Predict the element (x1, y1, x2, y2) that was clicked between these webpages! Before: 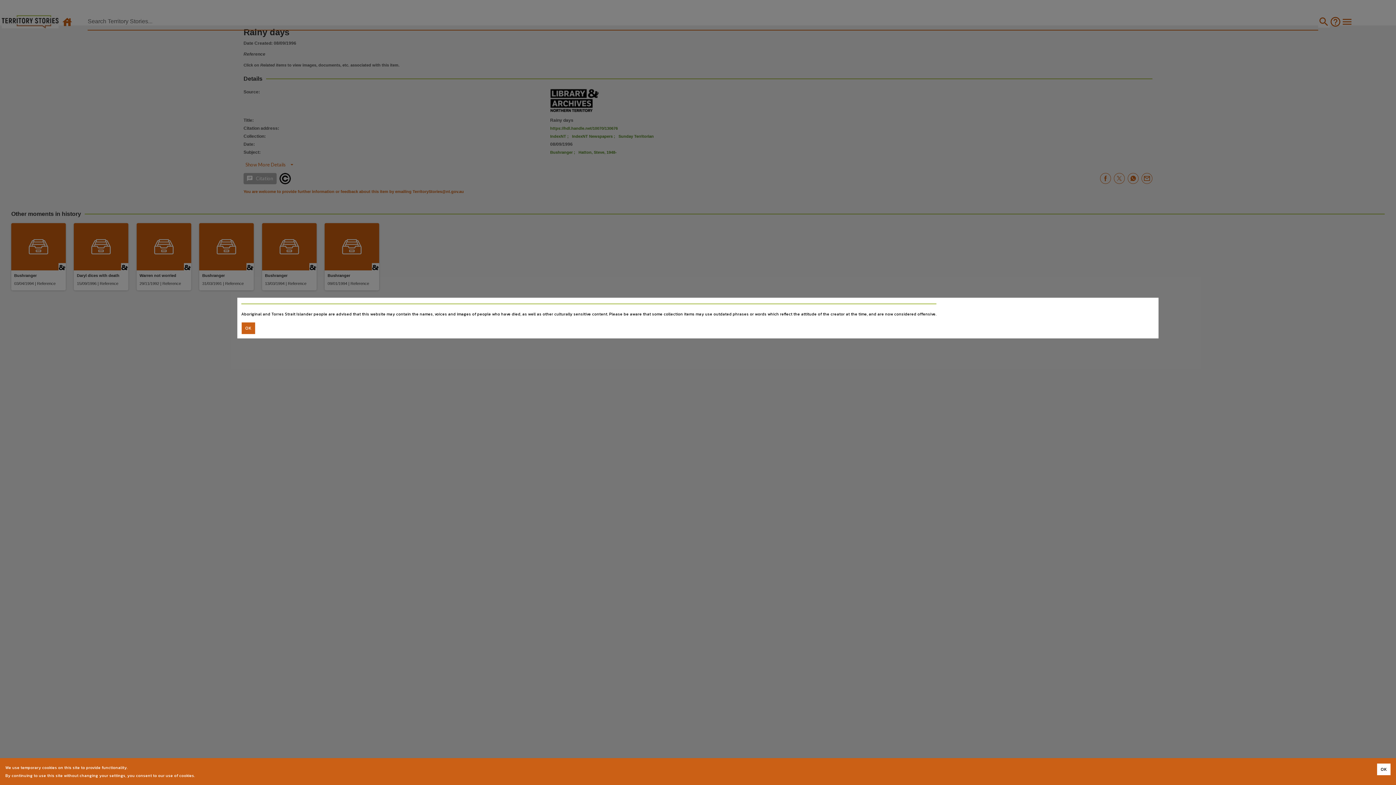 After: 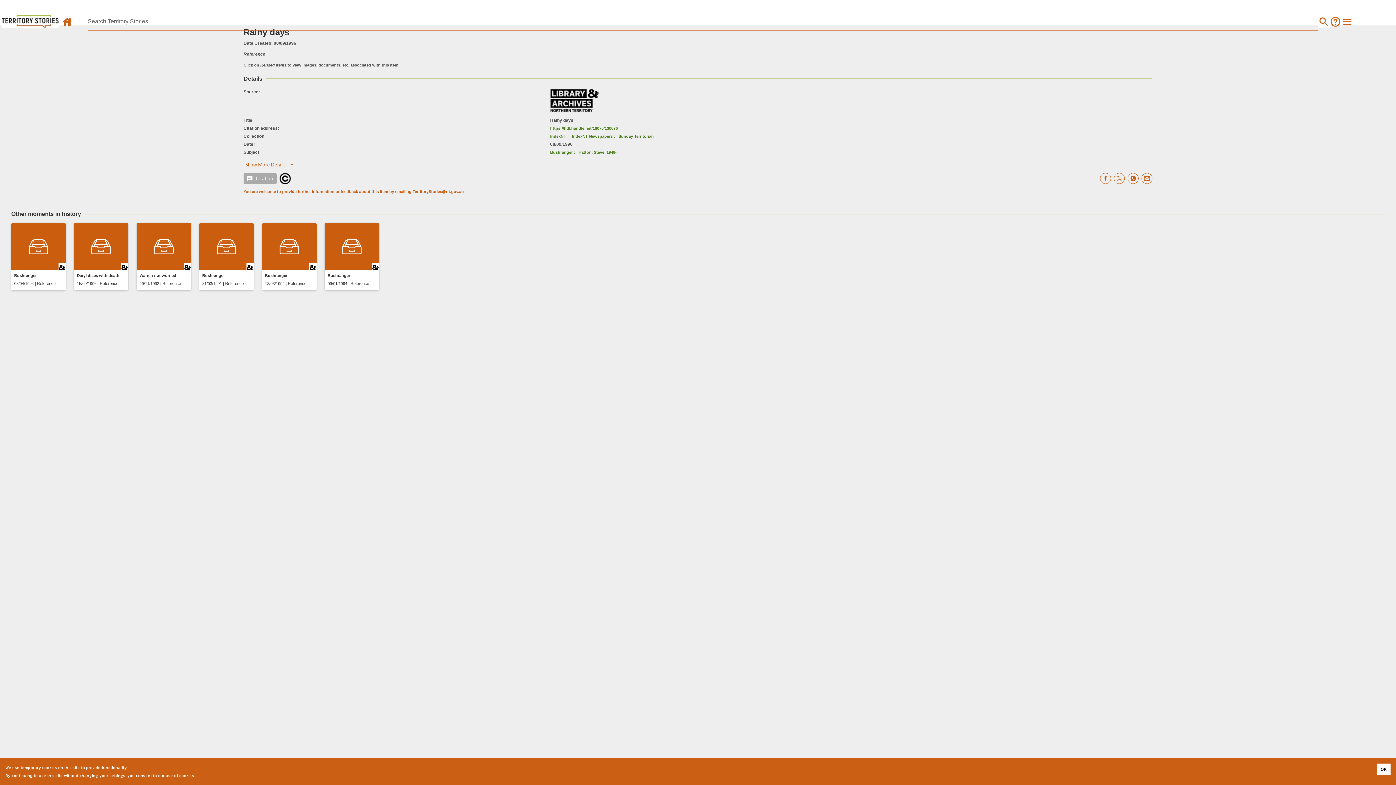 Action: bbox: (241, 322, 255, 334) label: Accept cookies